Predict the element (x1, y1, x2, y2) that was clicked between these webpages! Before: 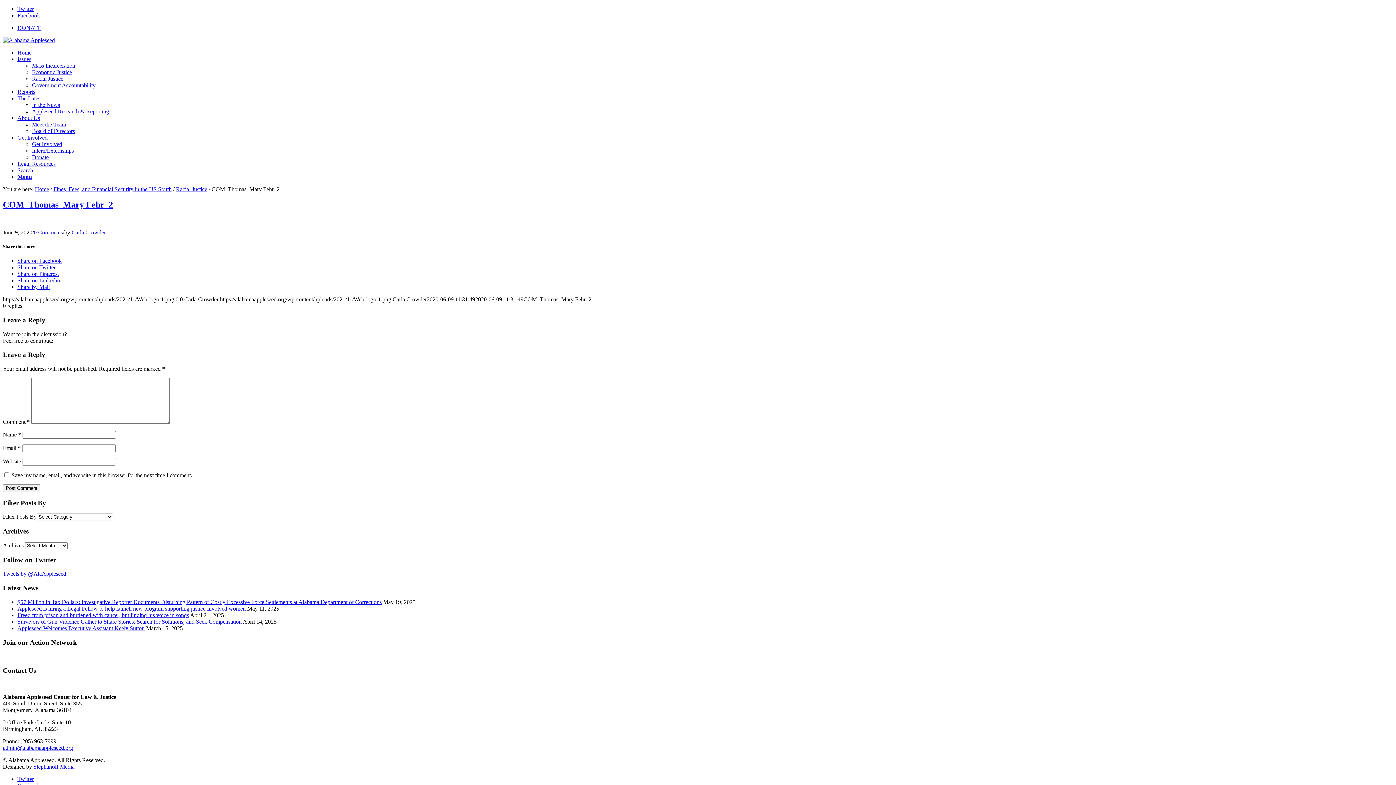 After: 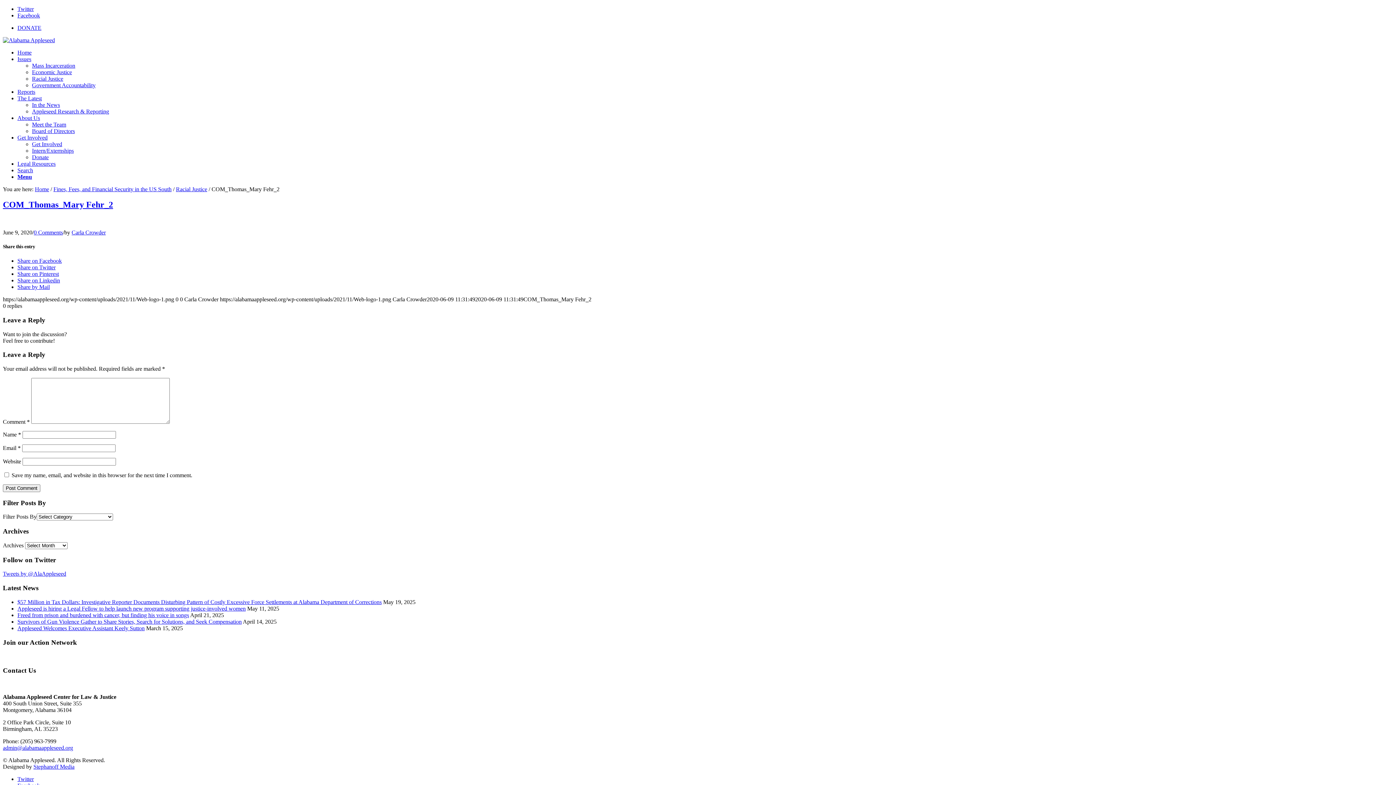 Action: label: Menu bbox: (17, 173, 32, 180)